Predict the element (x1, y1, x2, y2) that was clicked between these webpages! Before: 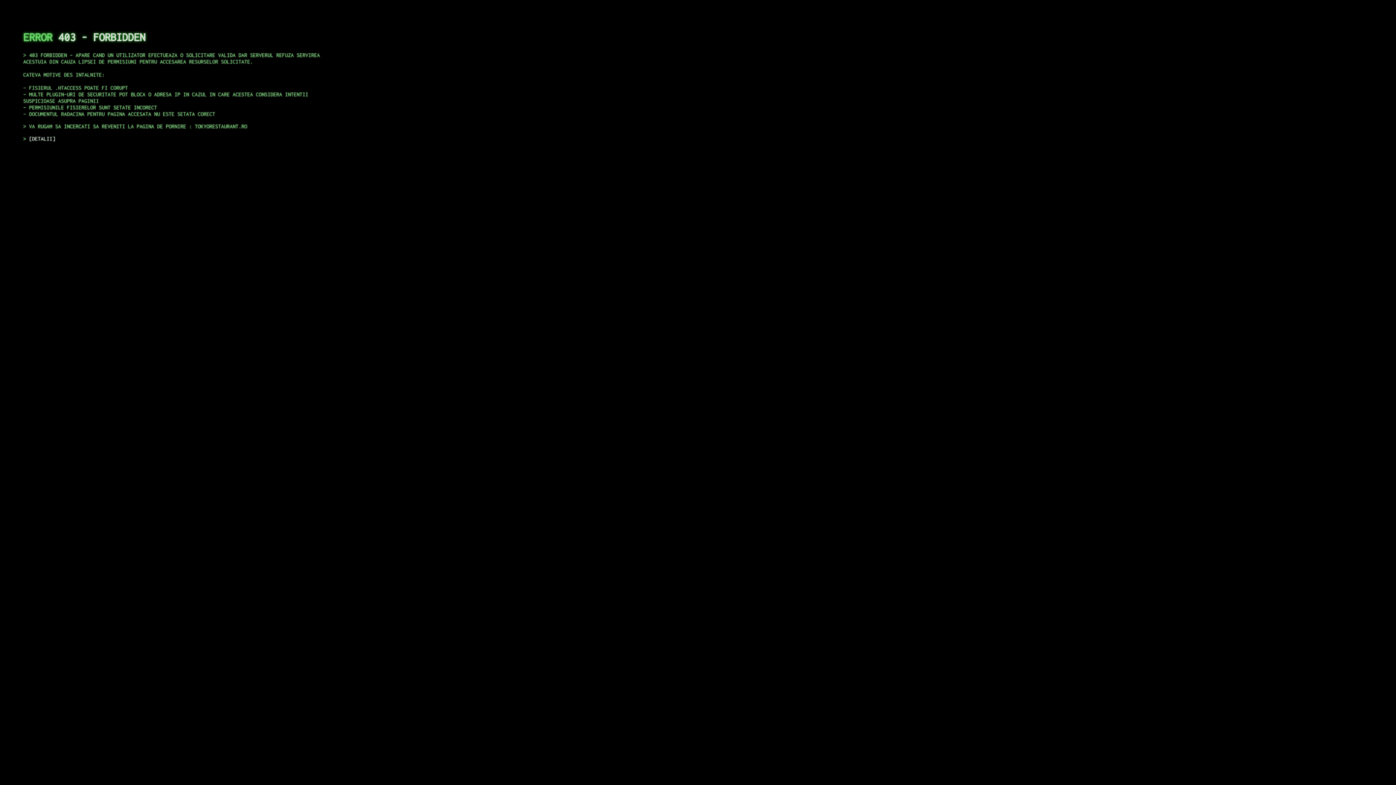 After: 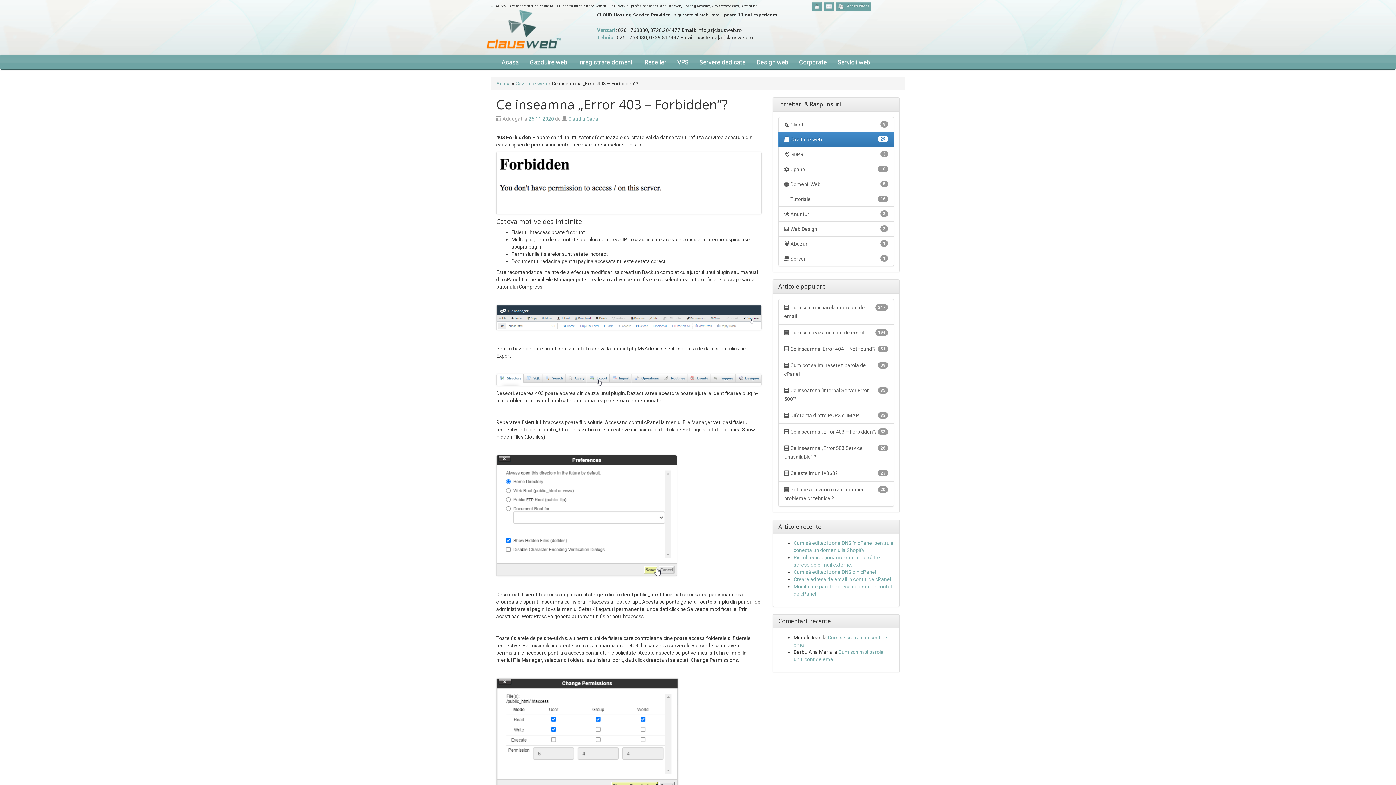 Action: bbox: (29, 135, 55, 141) label: DETALII